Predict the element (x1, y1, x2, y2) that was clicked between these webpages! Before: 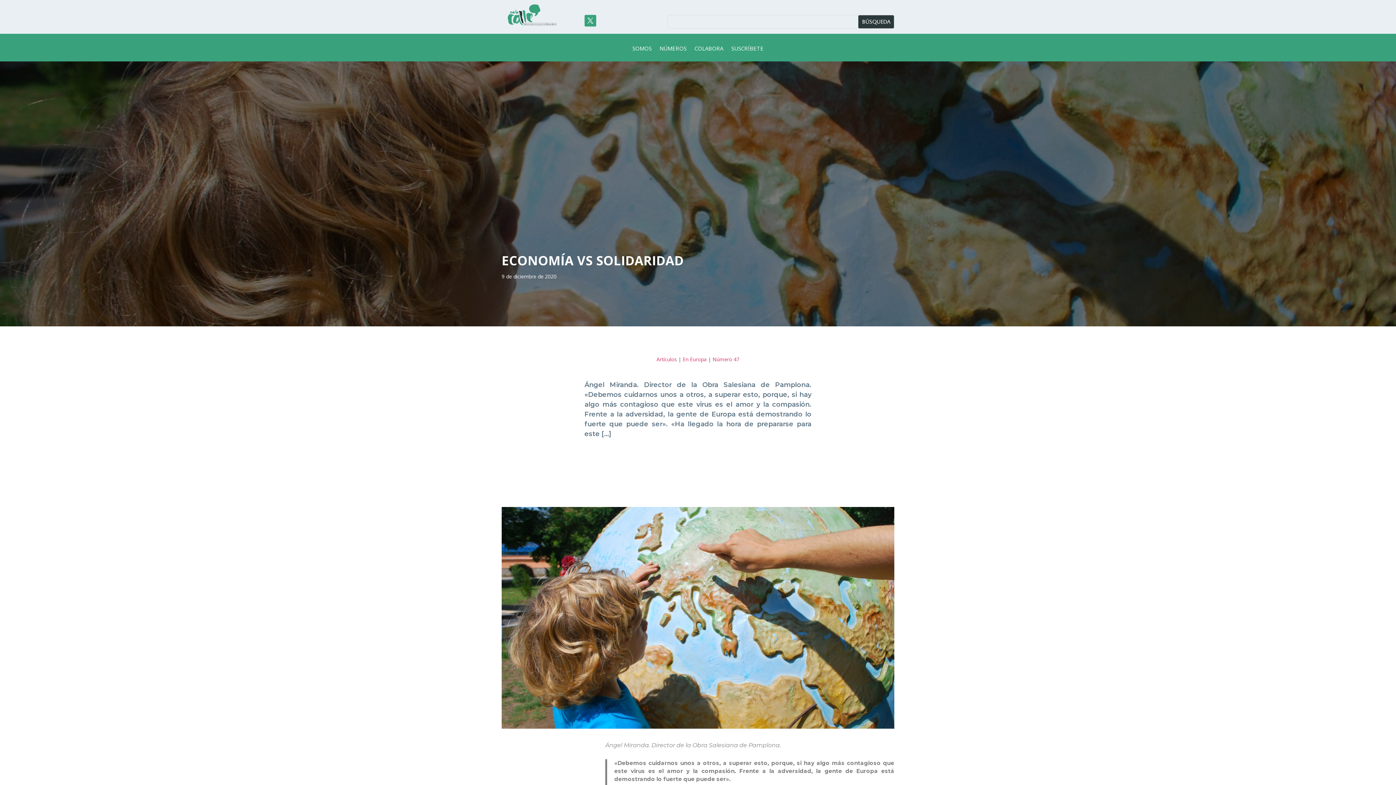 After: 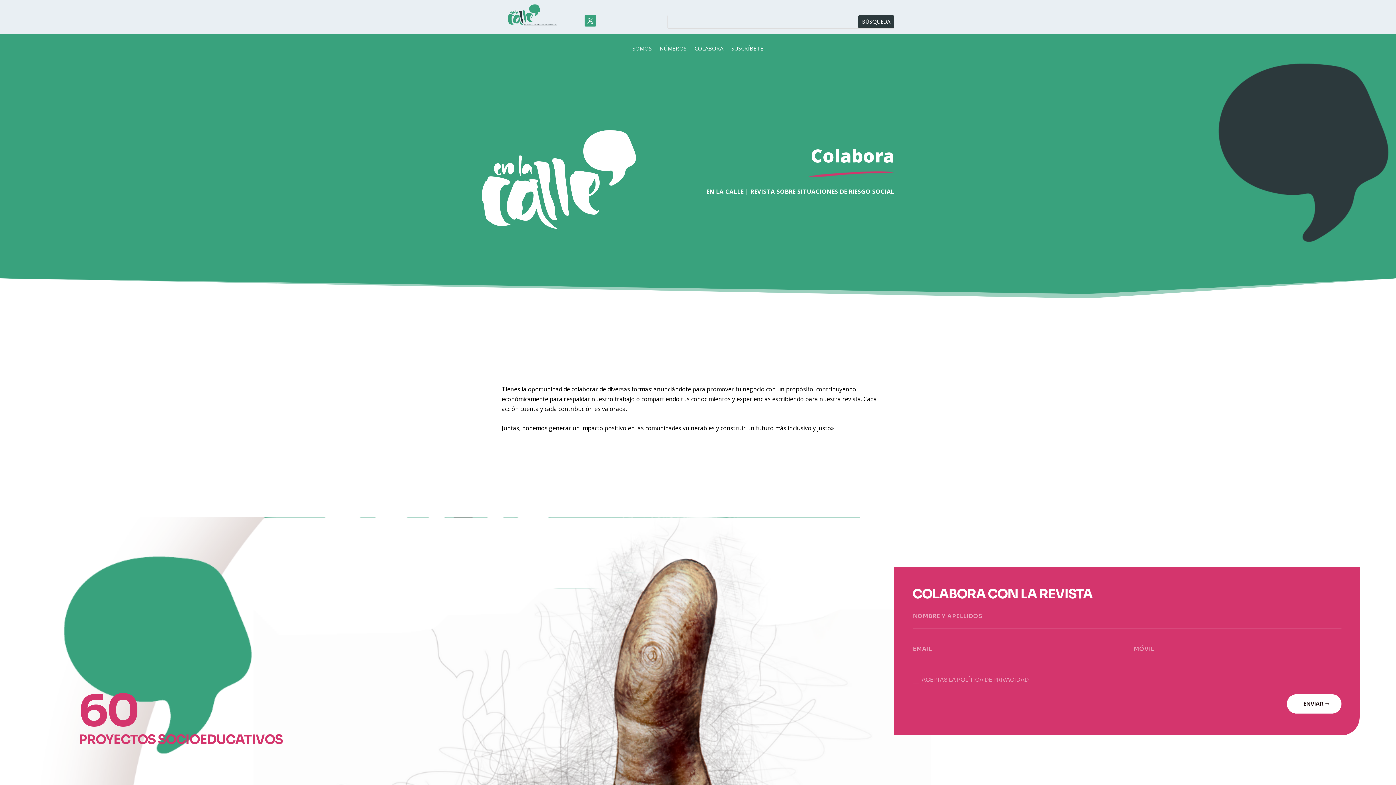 Action: bbox: (694, 45, 723, 61) label: COLABORA